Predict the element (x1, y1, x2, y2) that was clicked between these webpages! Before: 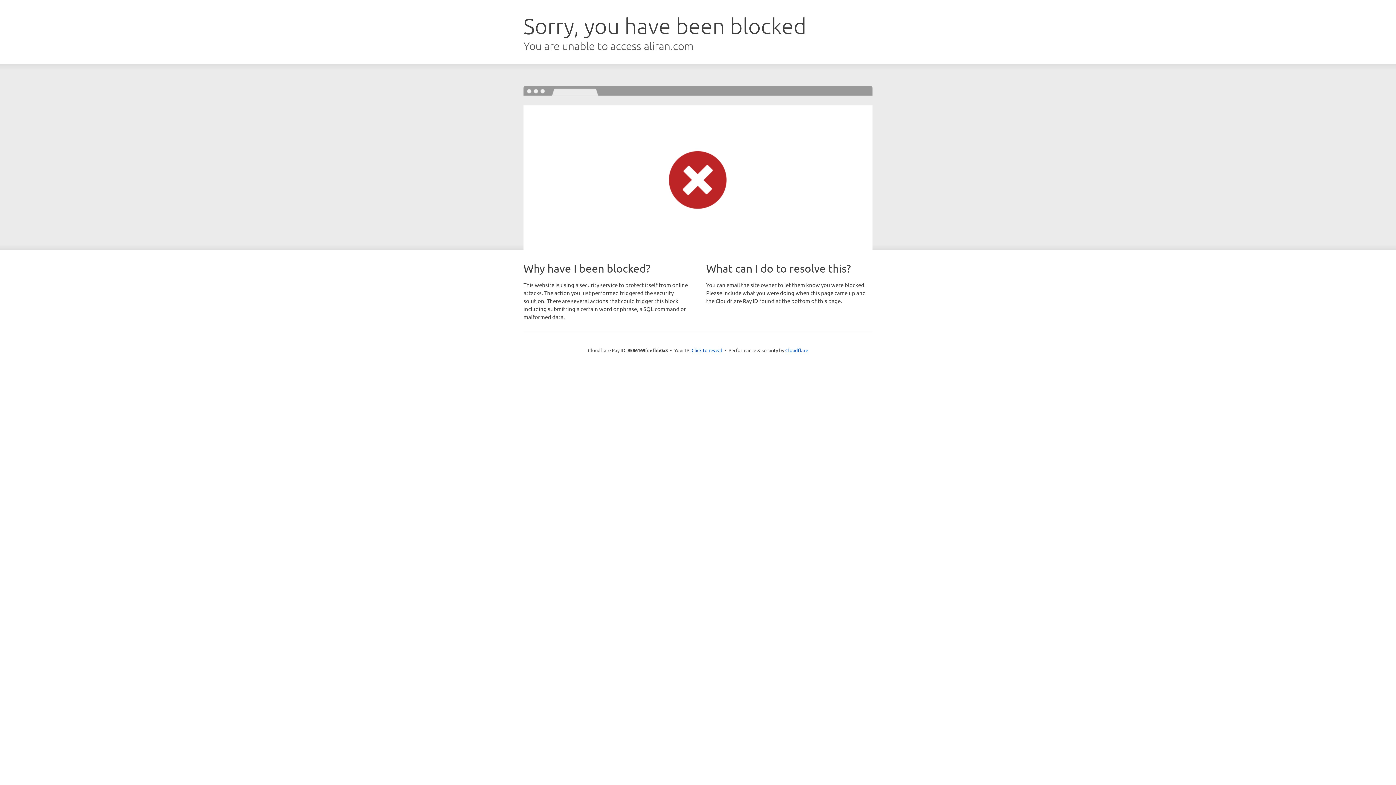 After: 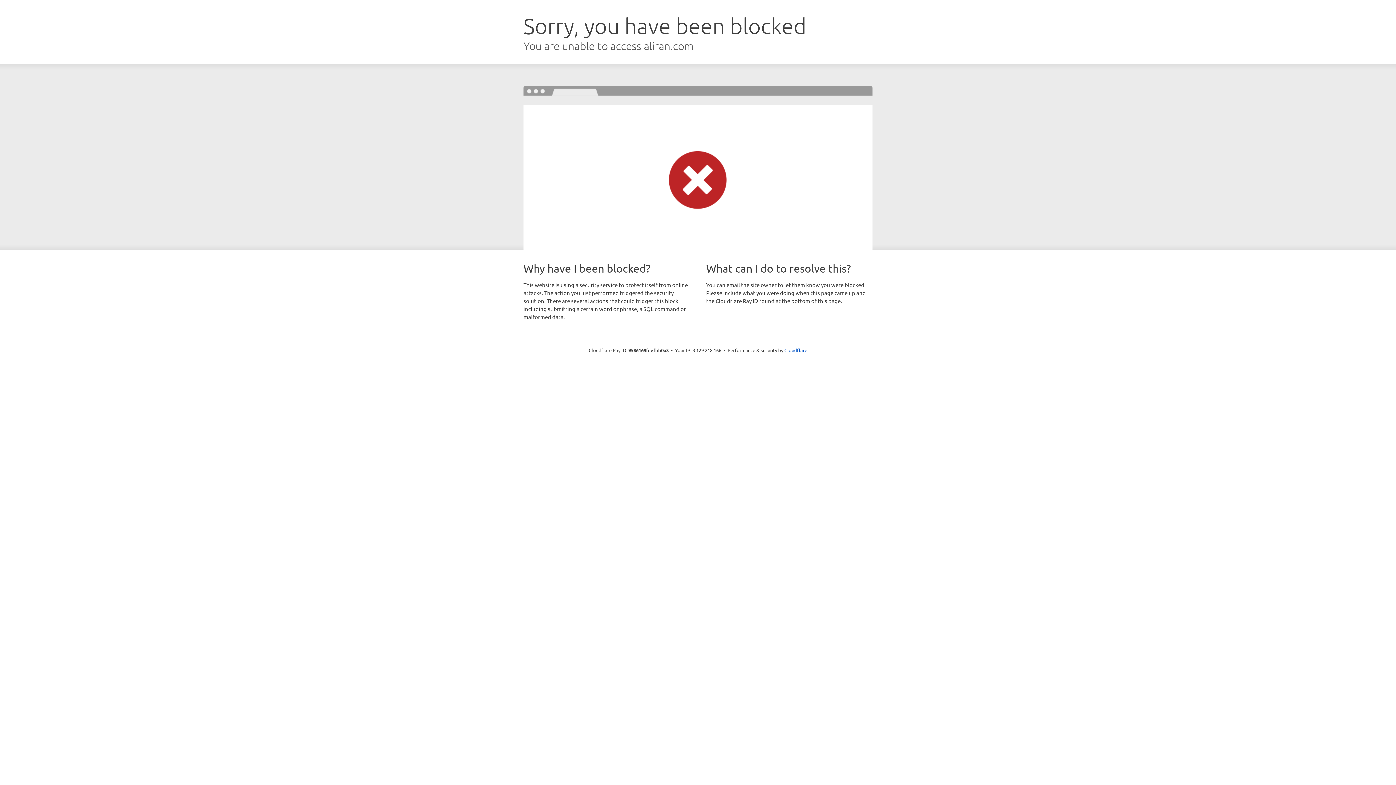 Action: label: Click to reveal bbox: (691, 346, 722, 353)